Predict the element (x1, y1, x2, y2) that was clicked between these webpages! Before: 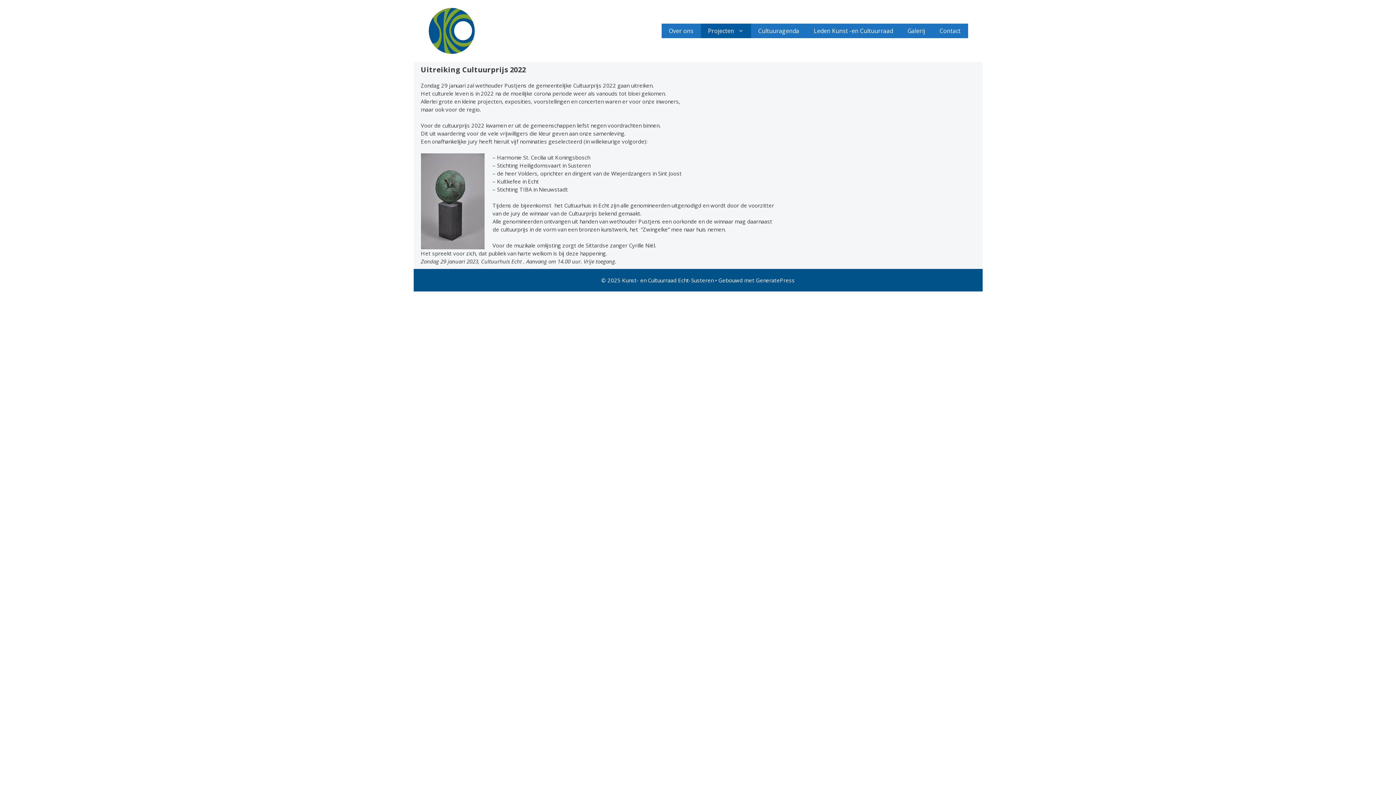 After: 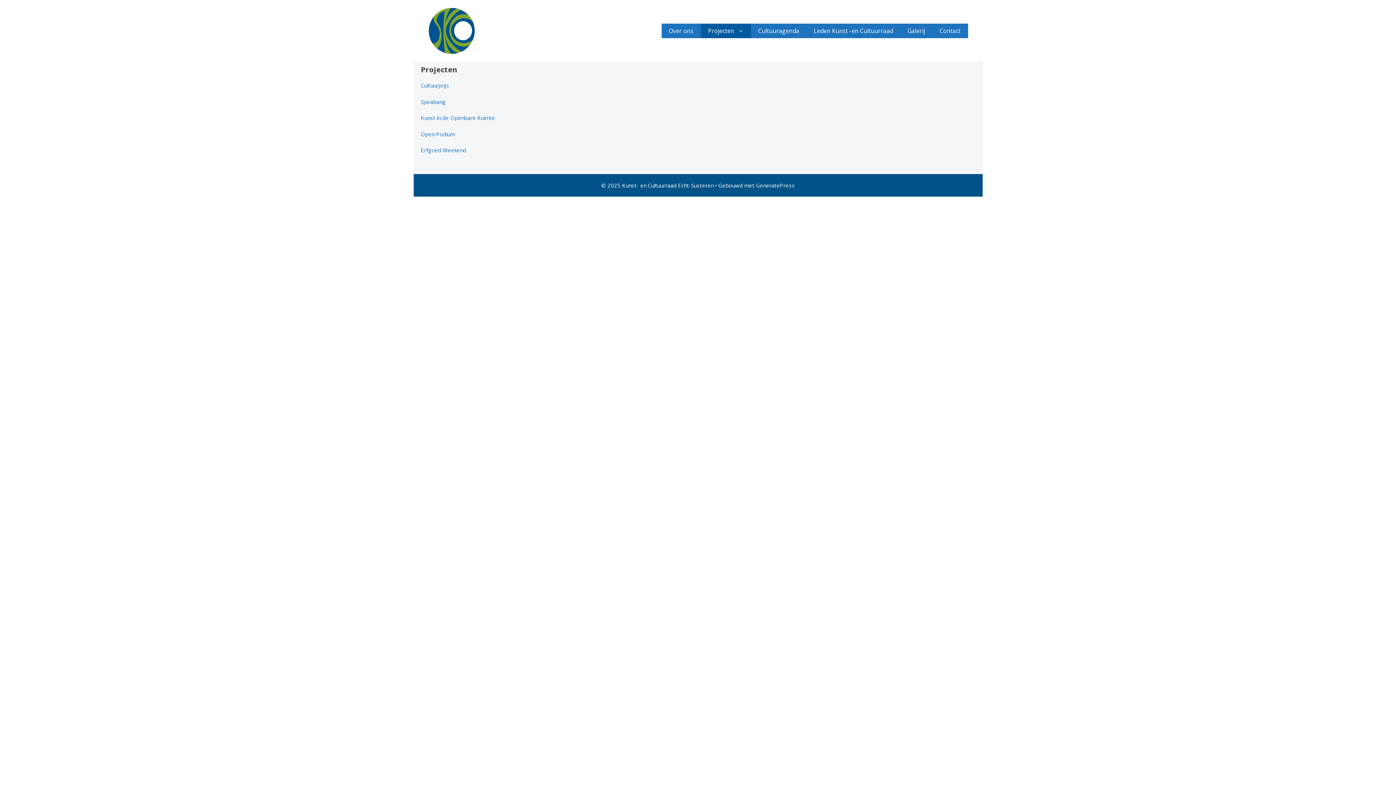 Action: bbox: (700, 23, 751, 38) label: Projecten